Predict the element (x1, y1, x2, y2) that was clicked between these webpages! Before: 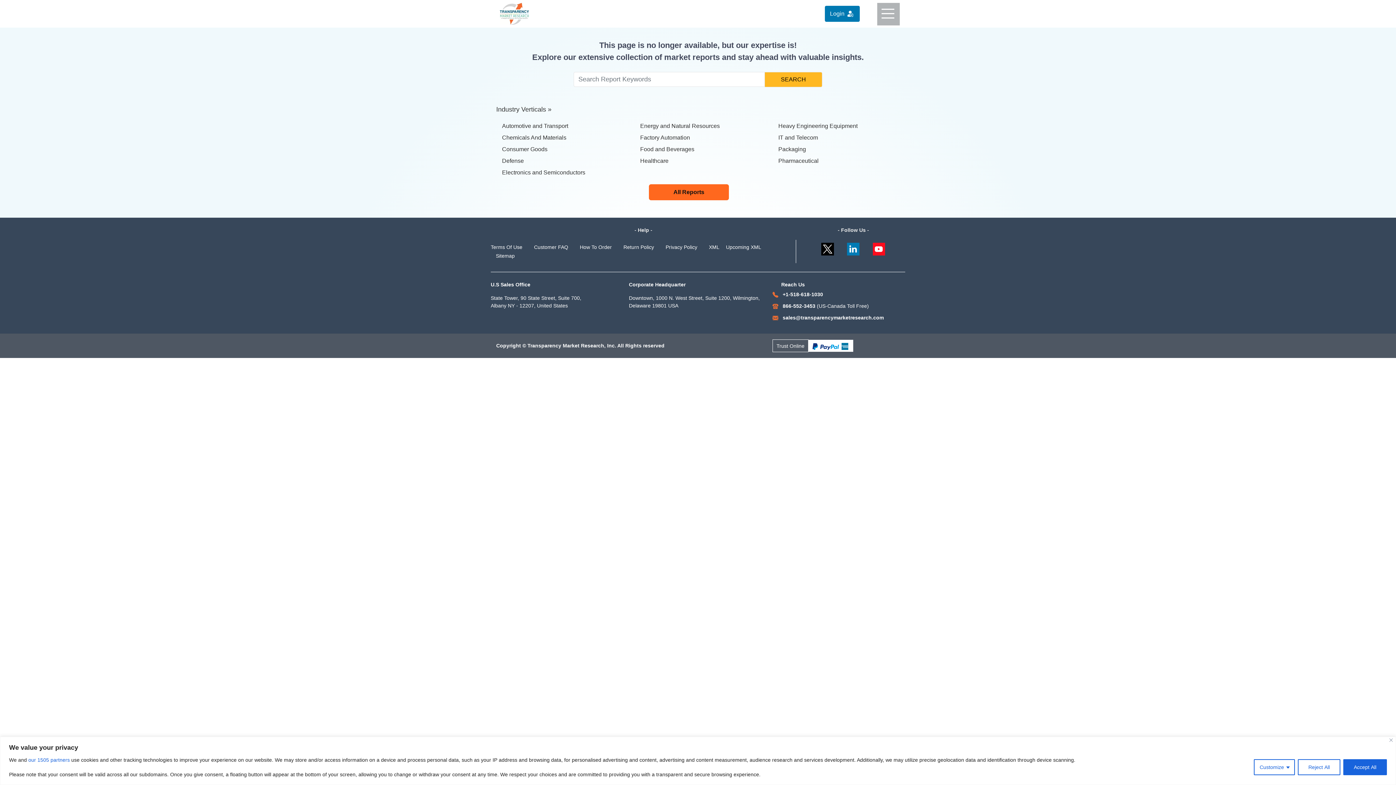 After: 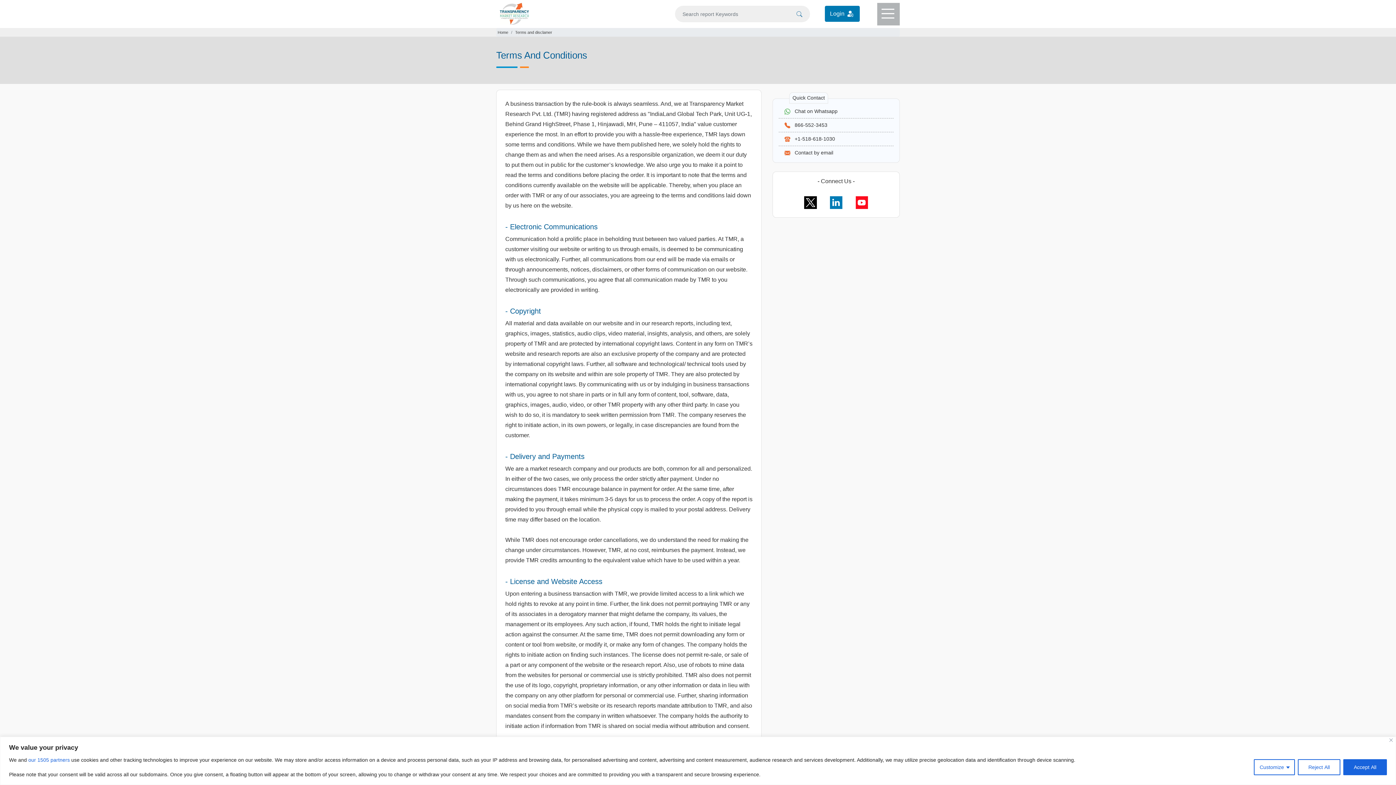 Action: label: Terms Of Use bbox: (490, 244, 527, 250)